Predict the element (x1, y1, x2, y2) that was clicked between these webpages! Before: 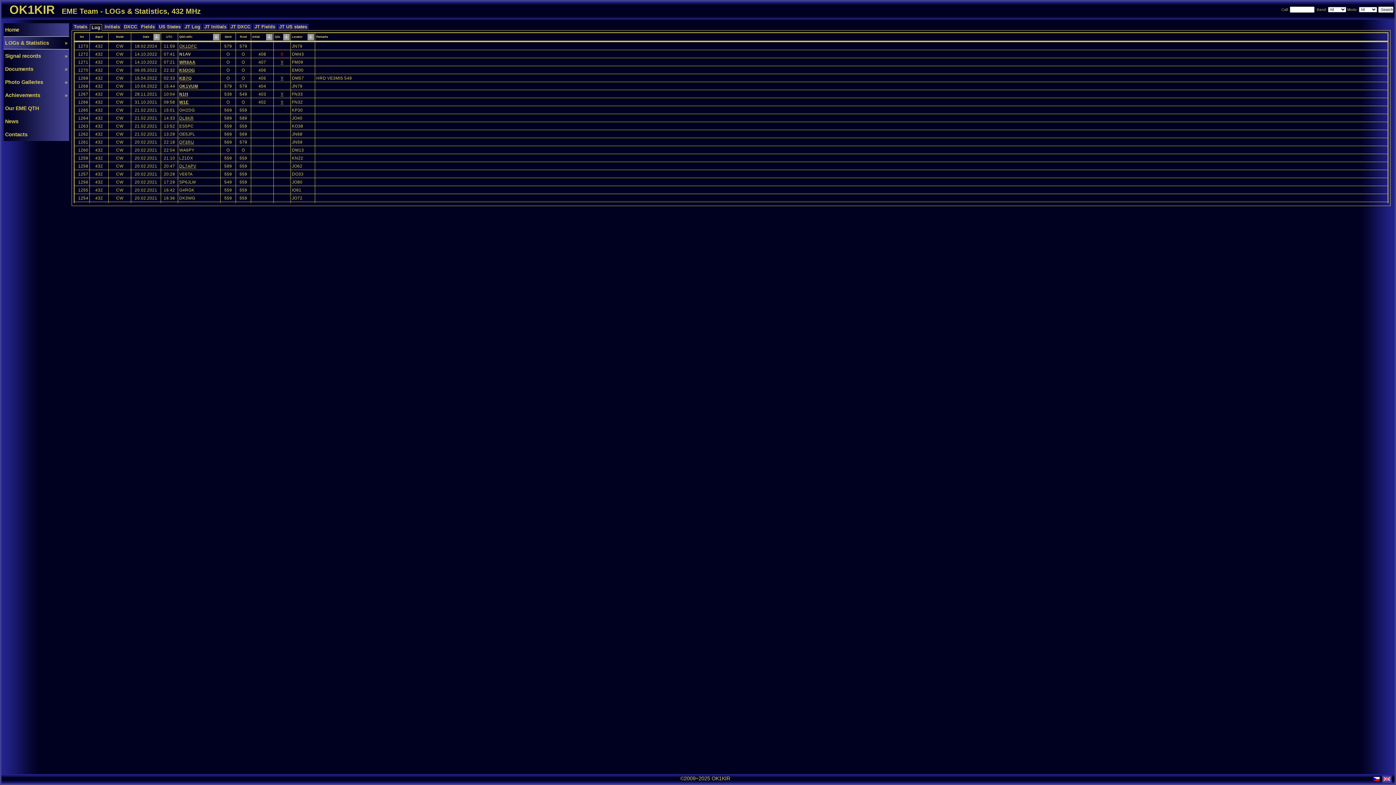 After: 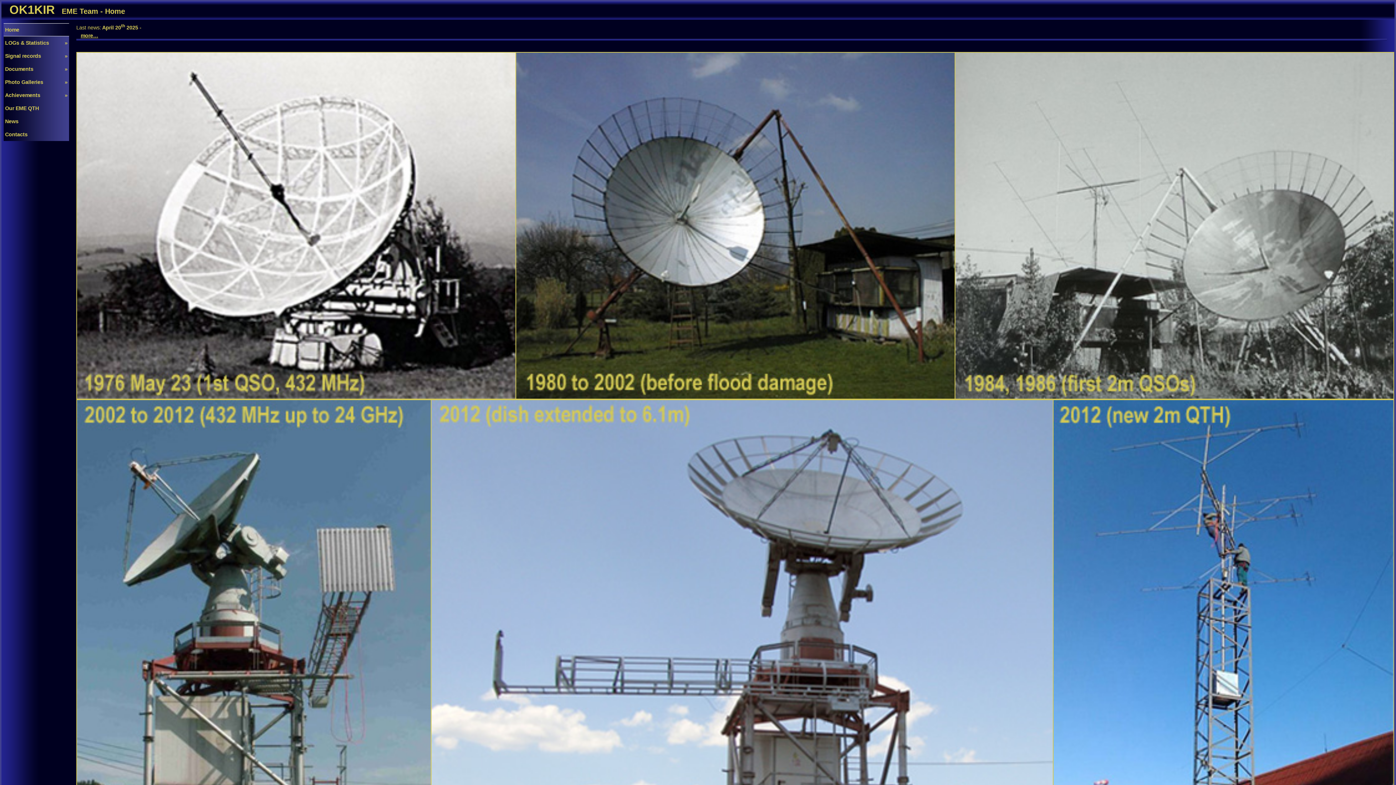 Action: label: Home bbox: (3, 23, 69, 36)